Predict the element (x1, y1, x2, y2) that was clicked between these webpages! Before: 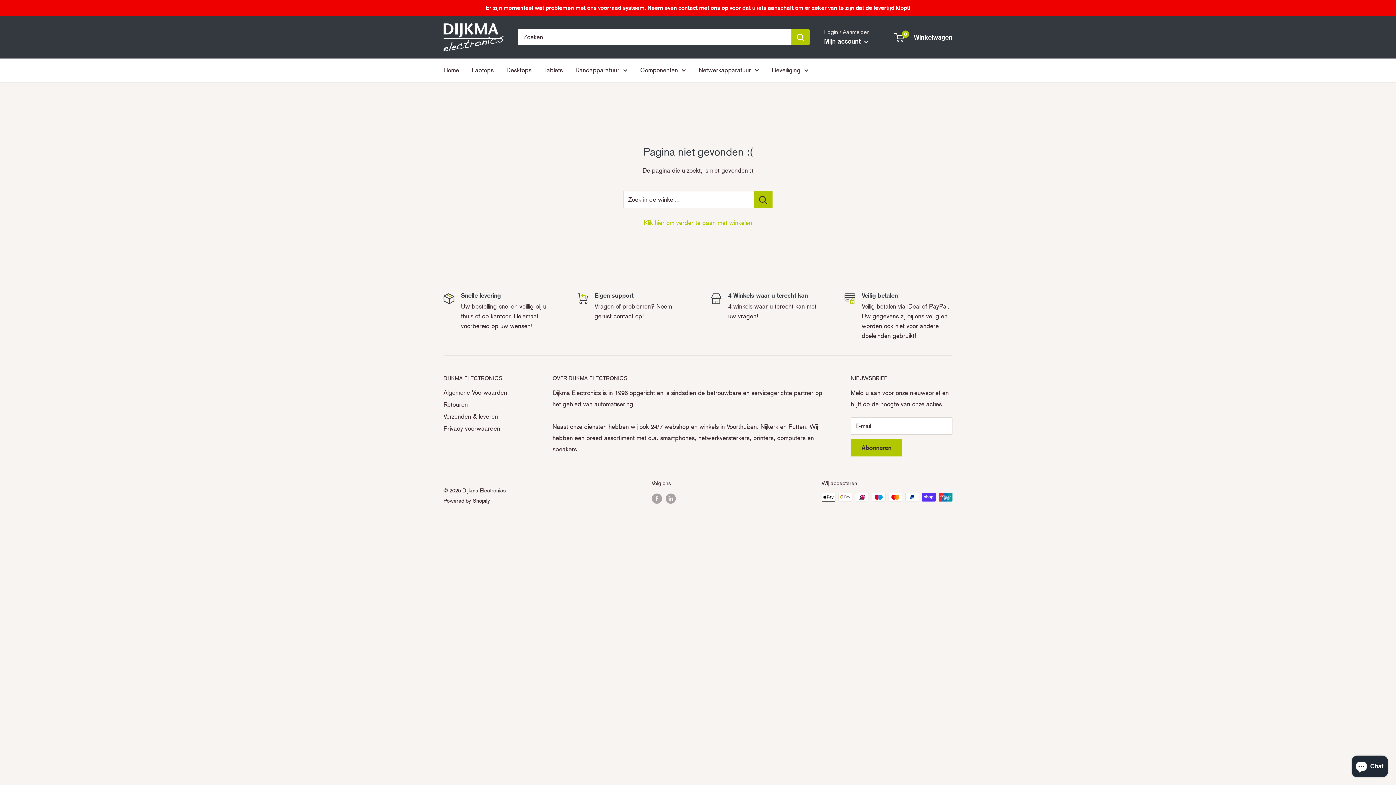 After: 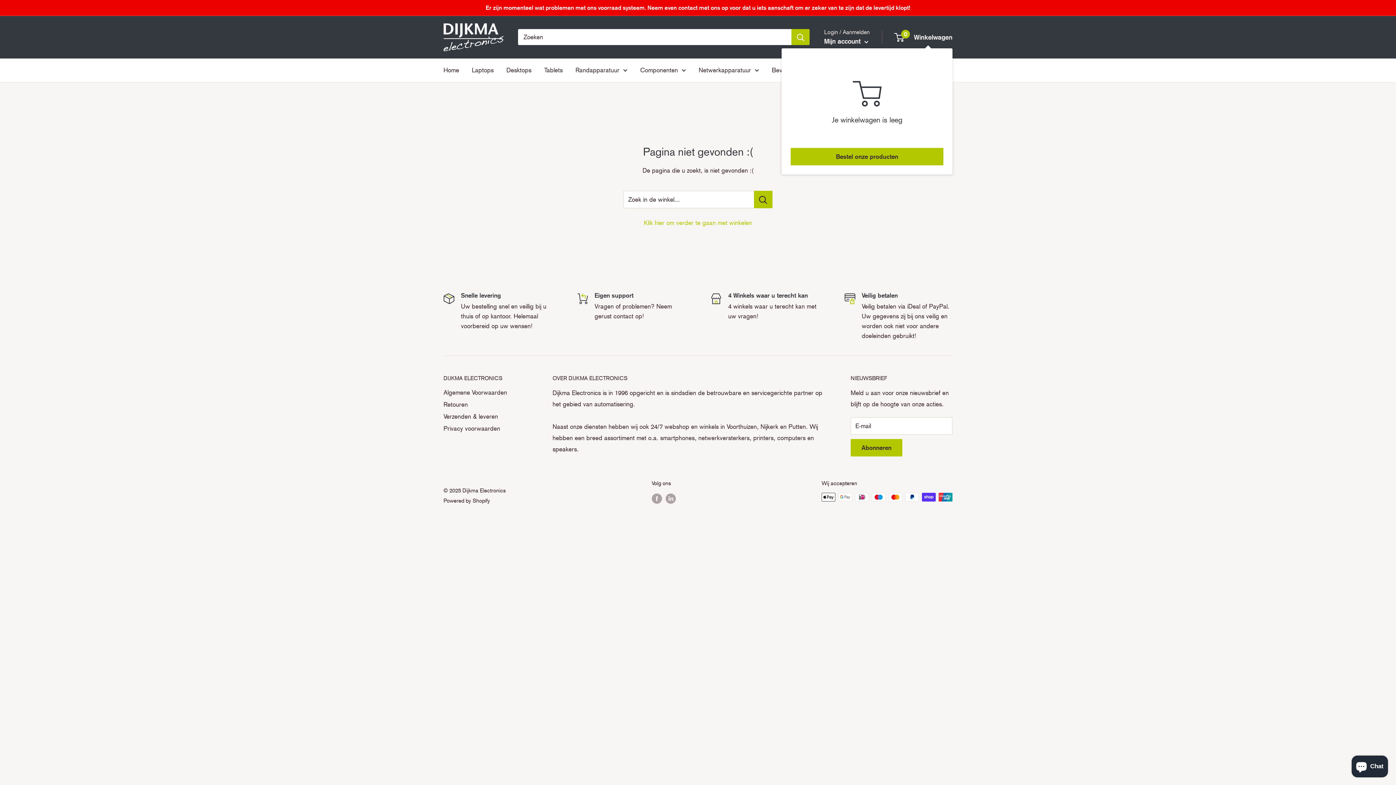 Action: label: 0
 Winkelwagen bbox: (895, 31, 952, 43)